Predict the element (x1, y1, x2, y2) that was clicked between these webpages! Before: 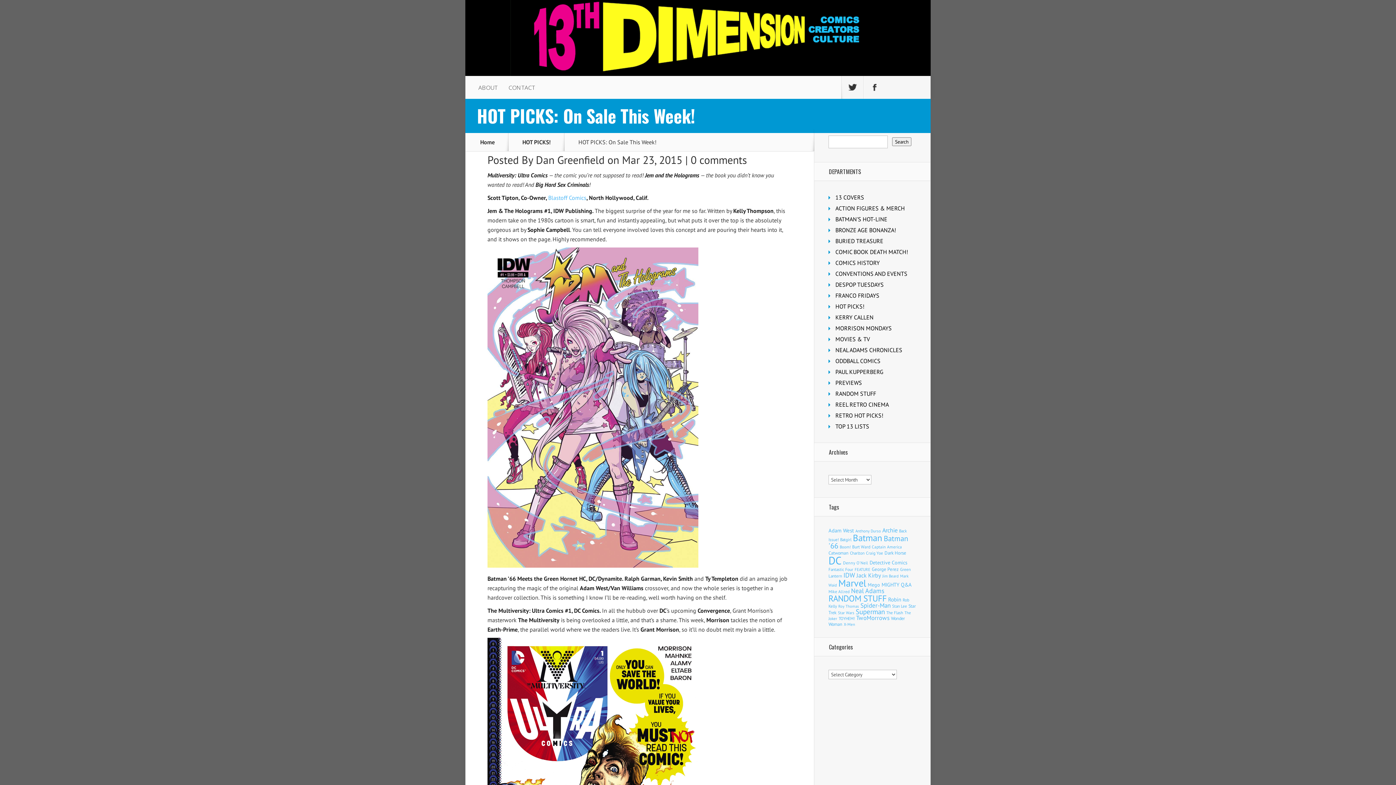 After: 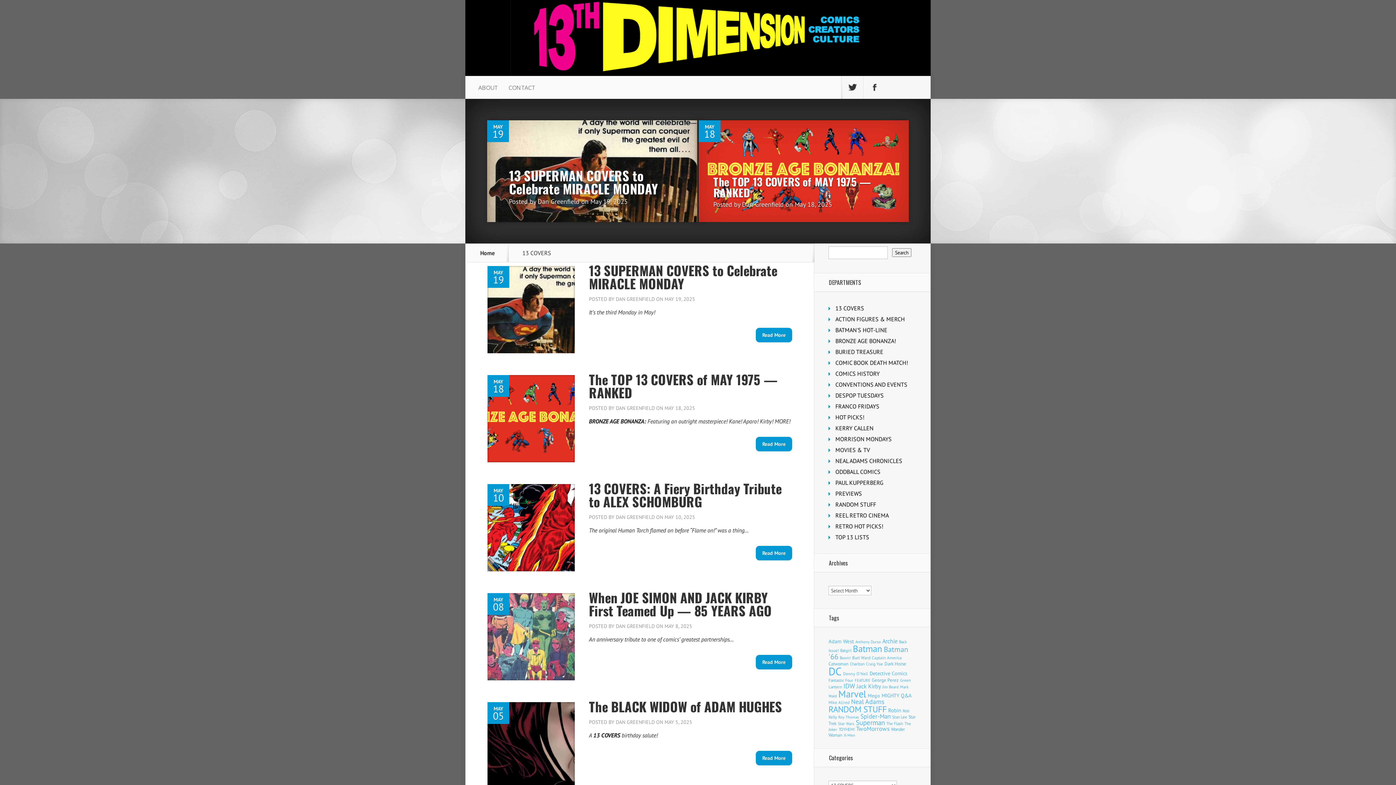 Action: label: 13 COVERS bbox: (835, 193, 864, 201)